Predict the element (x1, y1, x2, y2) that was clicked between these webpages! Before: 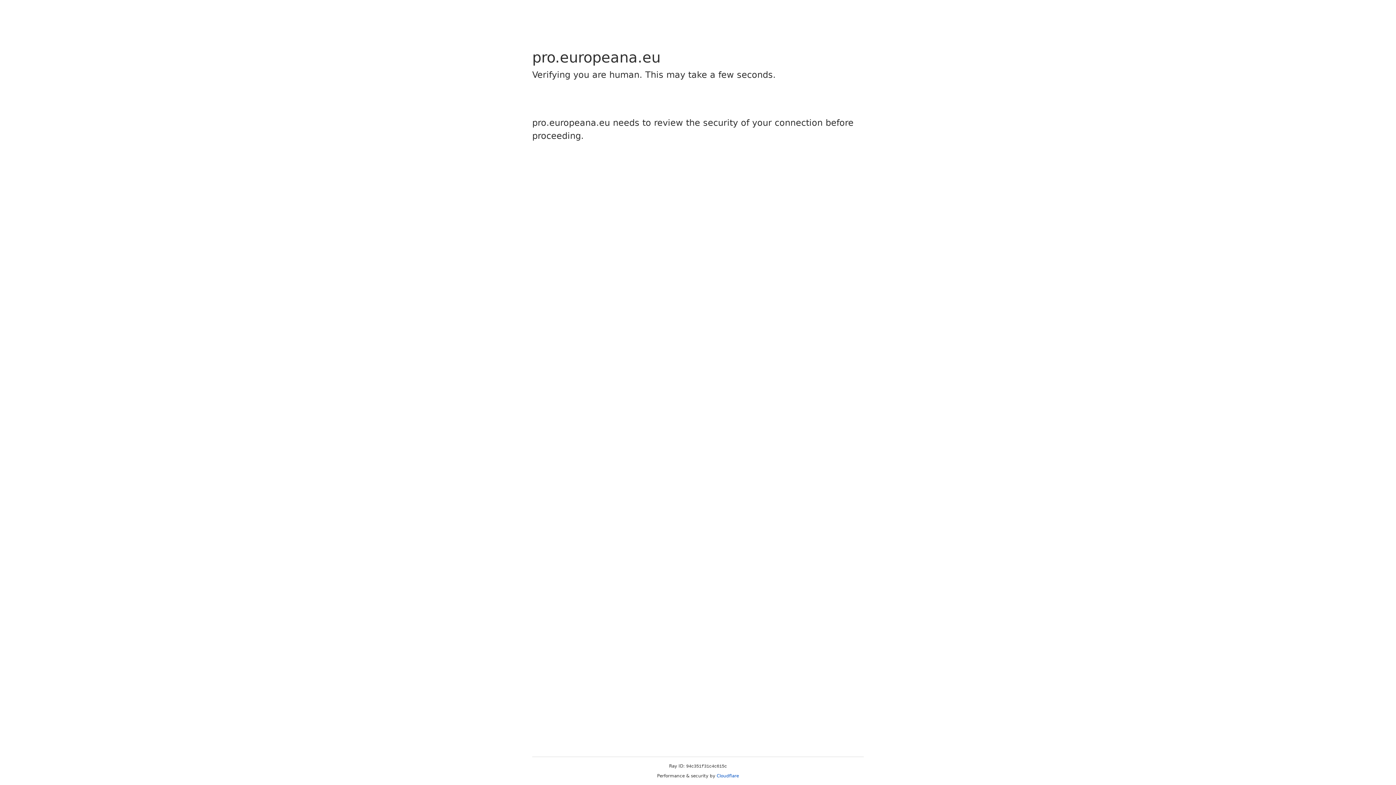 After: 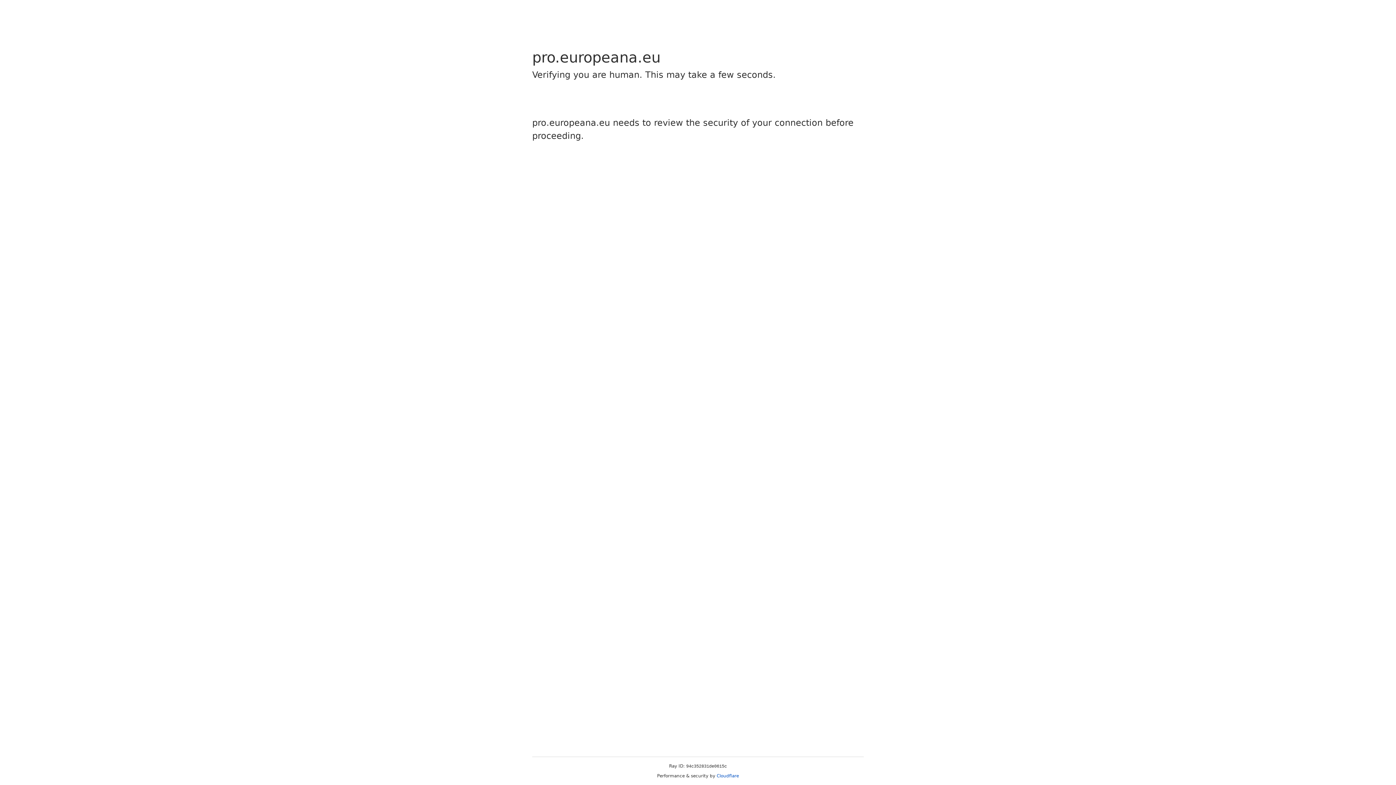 Action: label: Cloudflare bbox: (716, 773, 739, 778)